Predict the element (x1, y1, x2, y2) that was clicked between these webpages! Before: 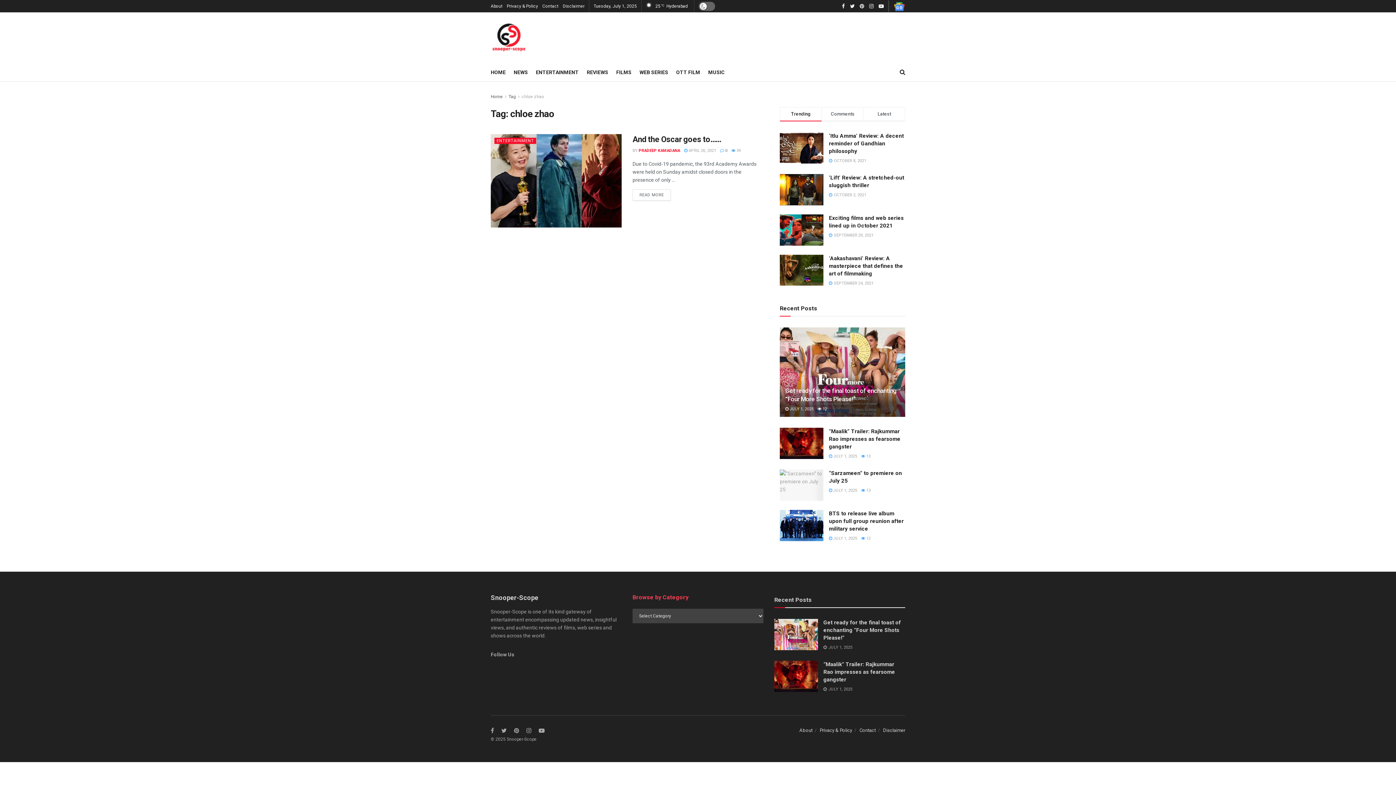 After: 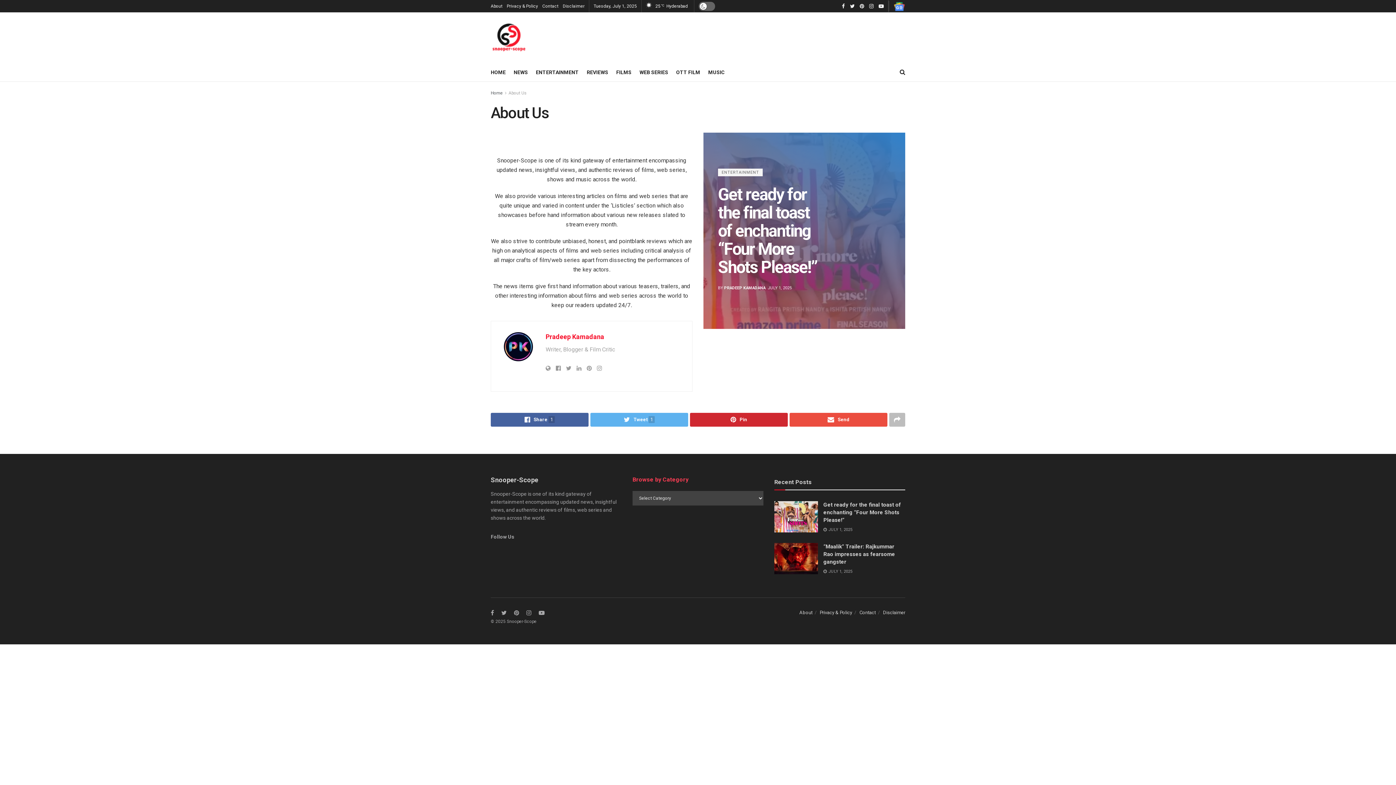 Action: bbox: (799, 728, 812, 733) label: About